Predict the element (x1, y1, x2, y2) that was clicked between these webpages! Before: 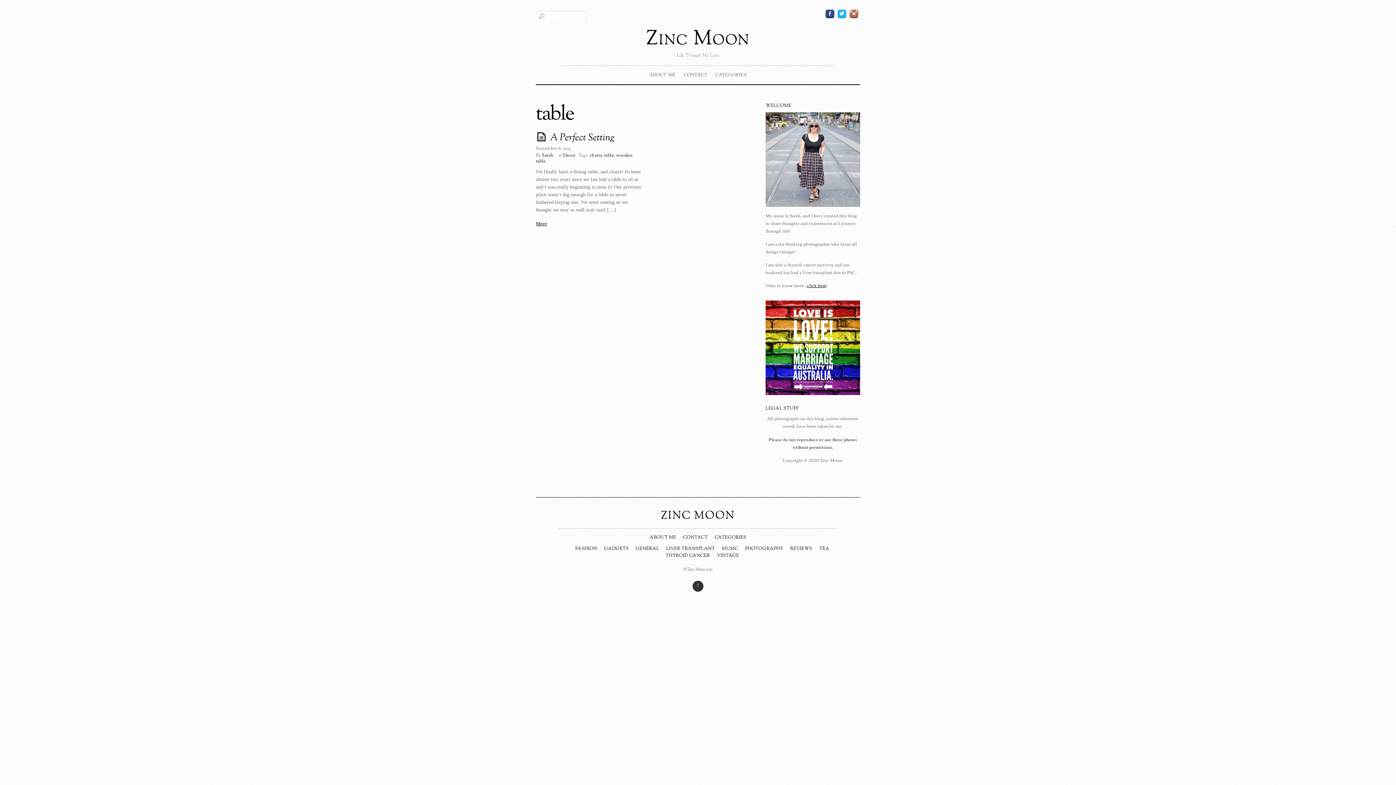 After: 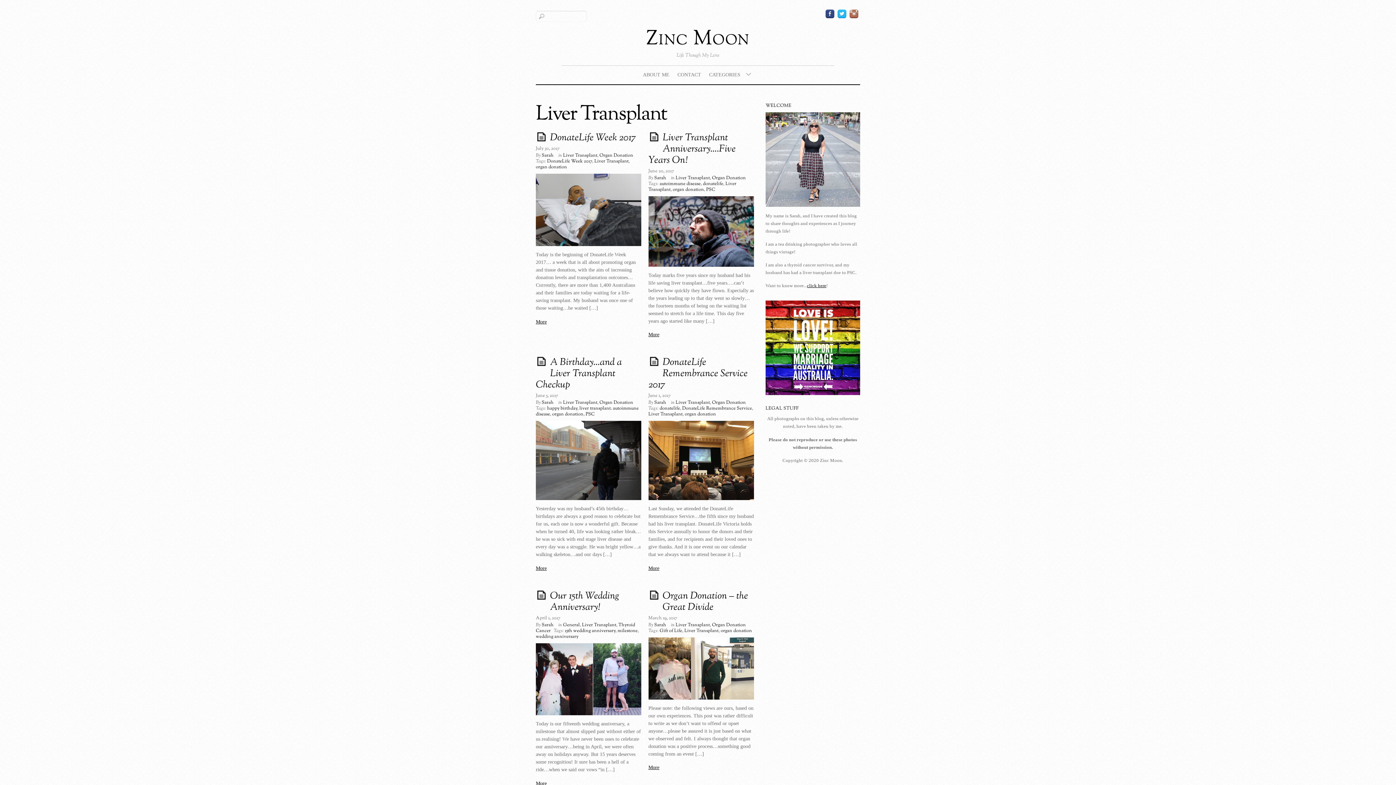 Action: bbox: (666, 545, 715, 552) label: LIVER TRANSPLANT